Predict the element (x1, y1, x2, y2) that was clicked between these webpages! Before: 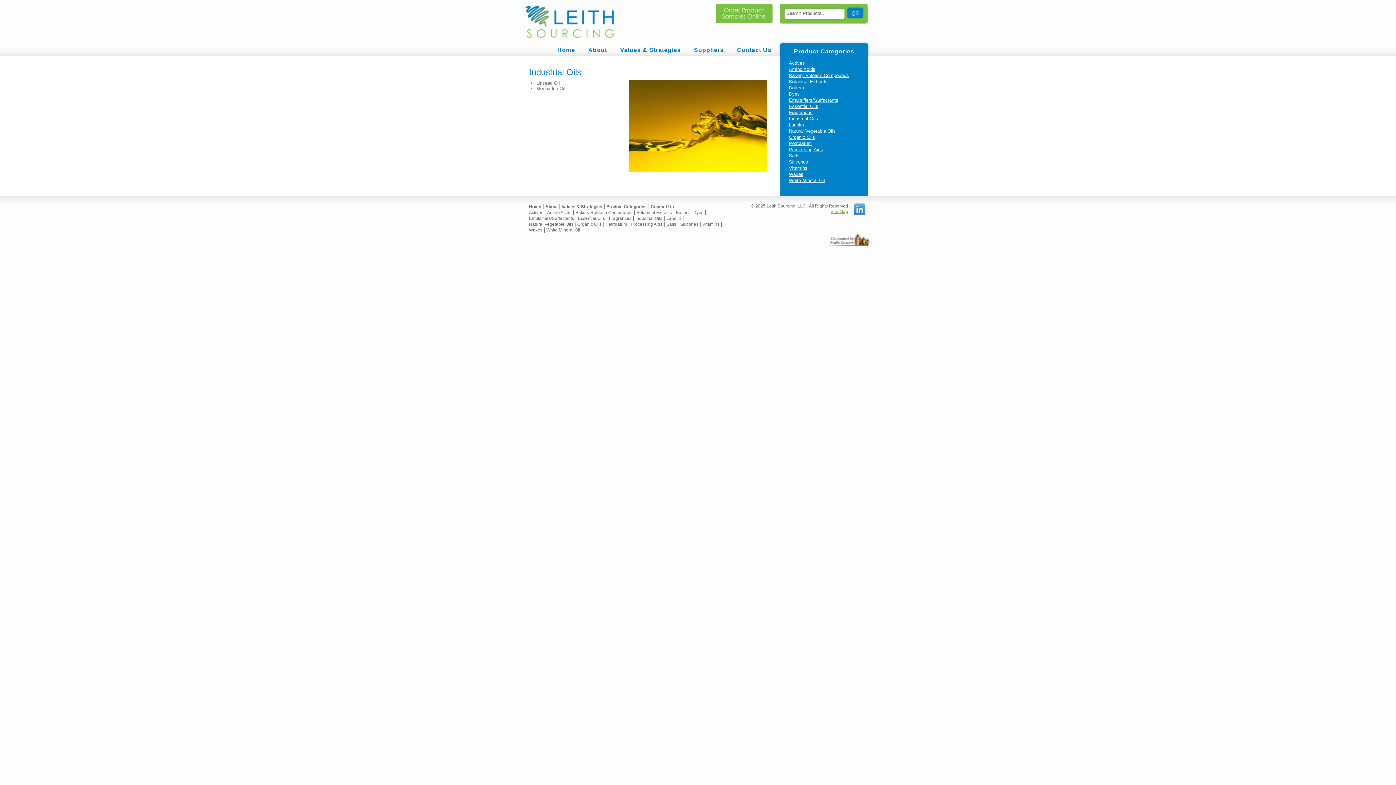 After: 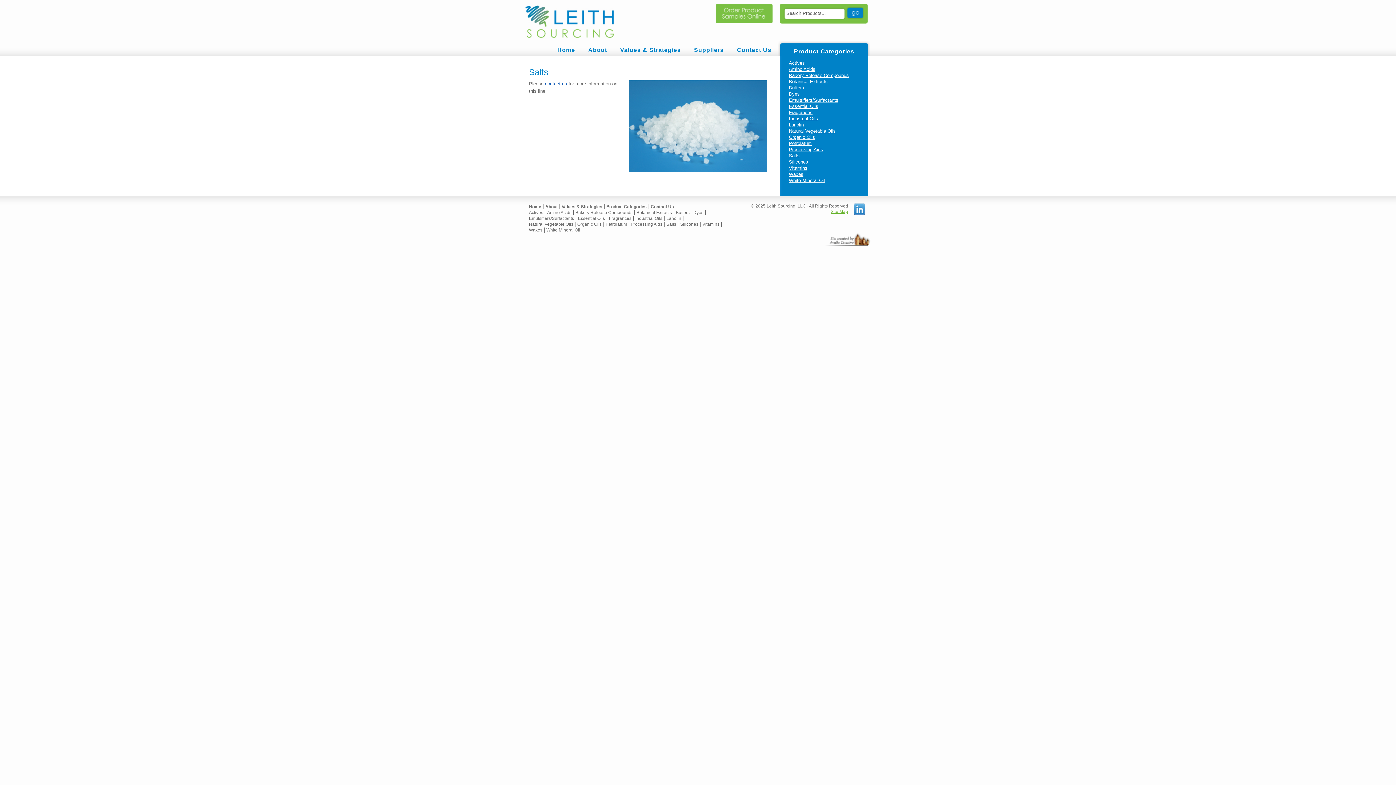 Action: label: Salts bbox: (789, 153, 800, 158)